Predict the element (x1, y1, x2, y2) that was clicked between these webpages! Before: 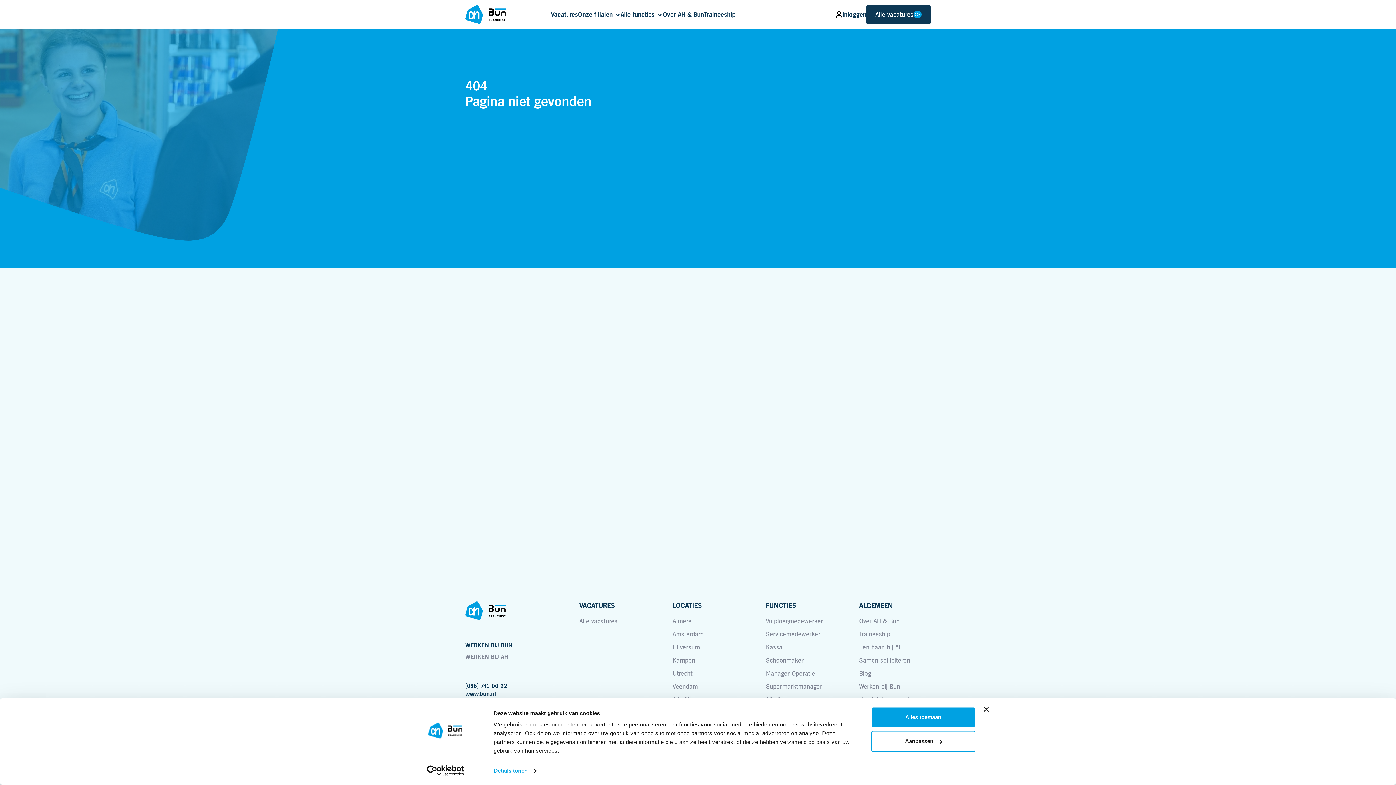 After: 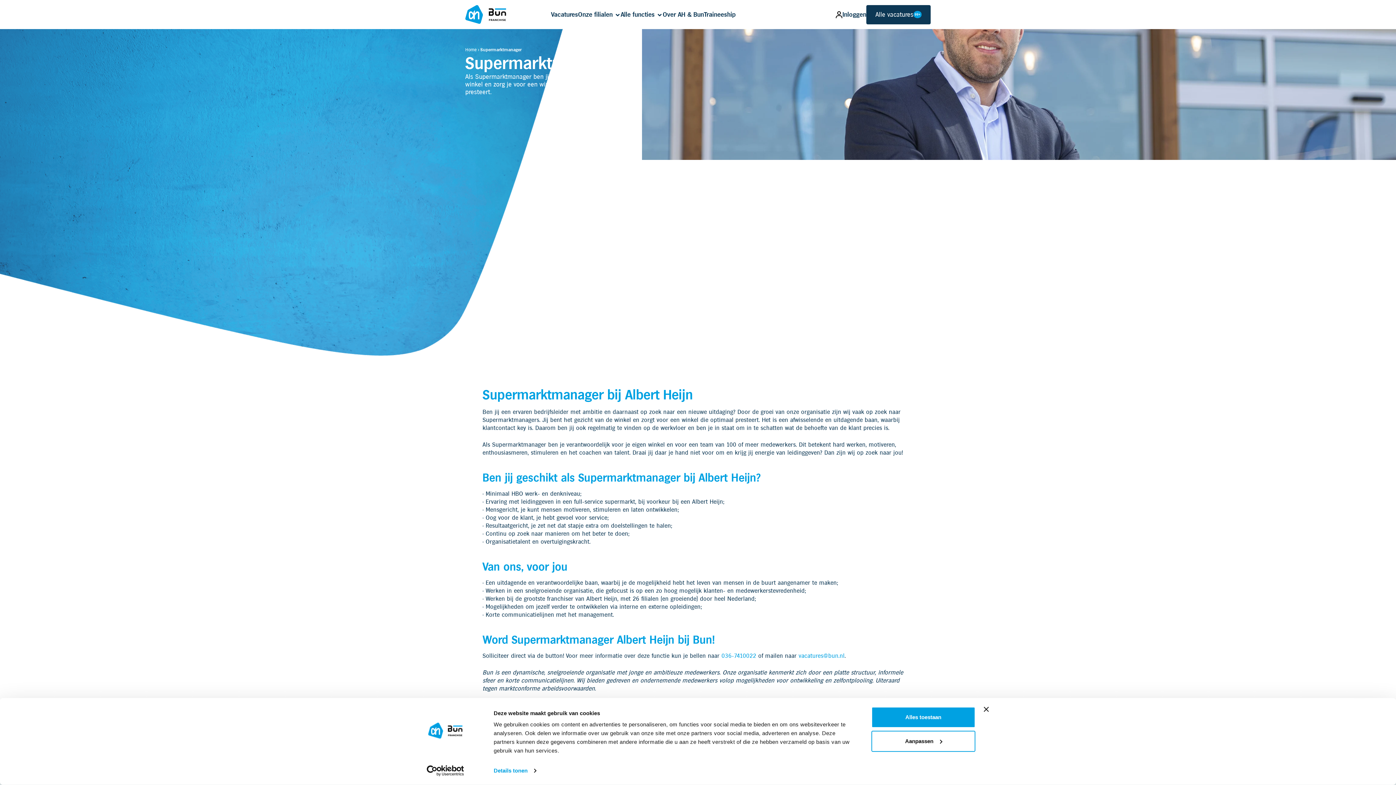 Action: bbox: (766, 683, 822, 690) label: Supermarktmanager